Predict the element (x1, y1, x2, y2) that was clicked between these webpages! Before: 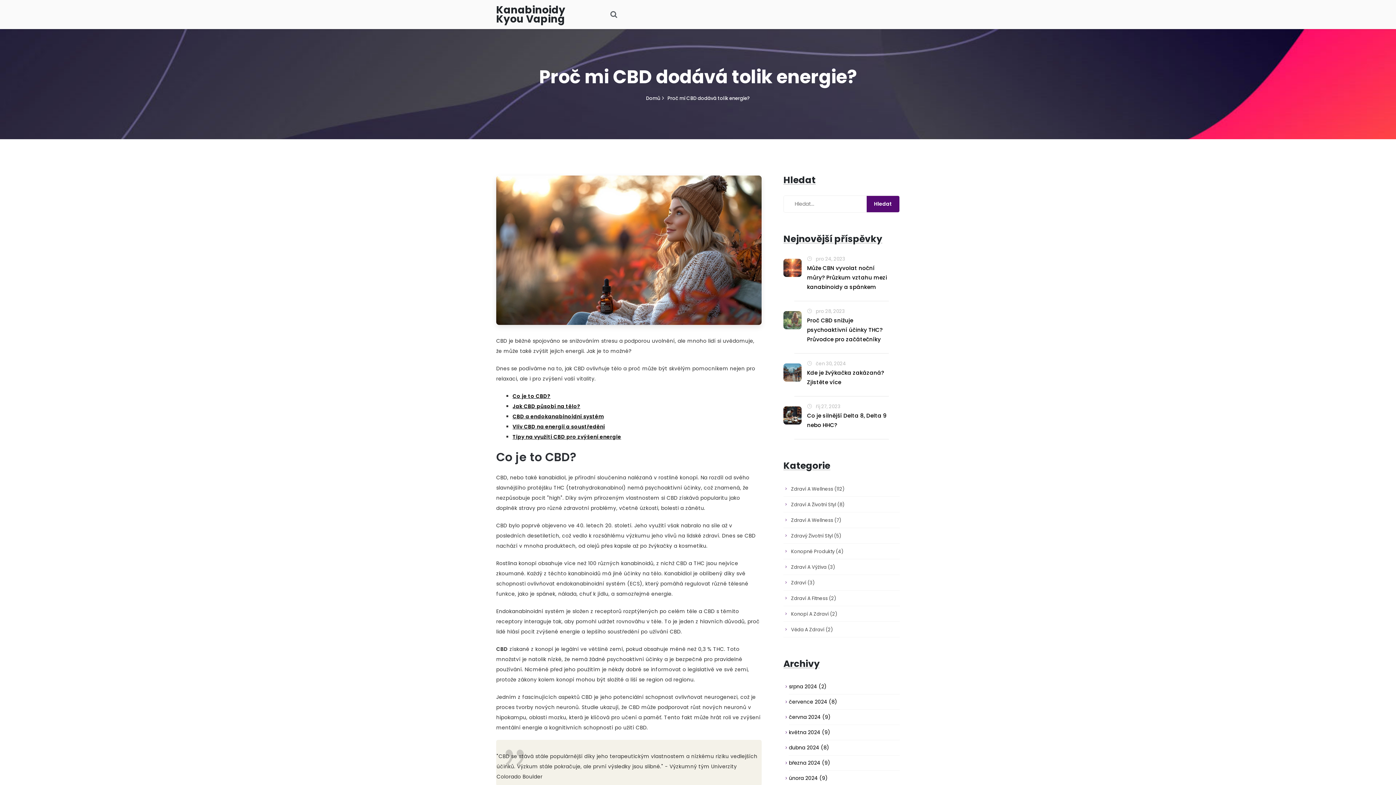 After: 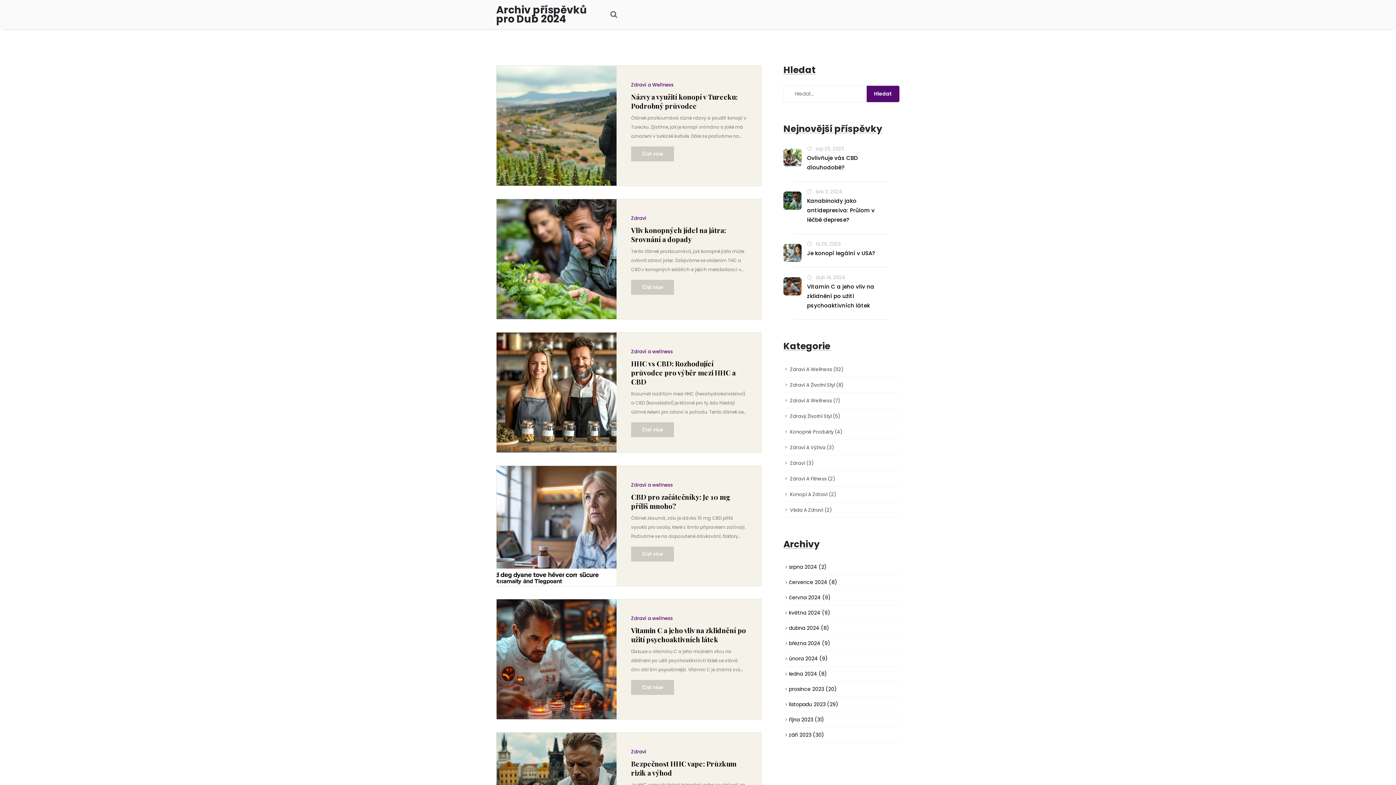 Action: label: dubna 2024 (8) bbox: (789, 744, 829, 751)